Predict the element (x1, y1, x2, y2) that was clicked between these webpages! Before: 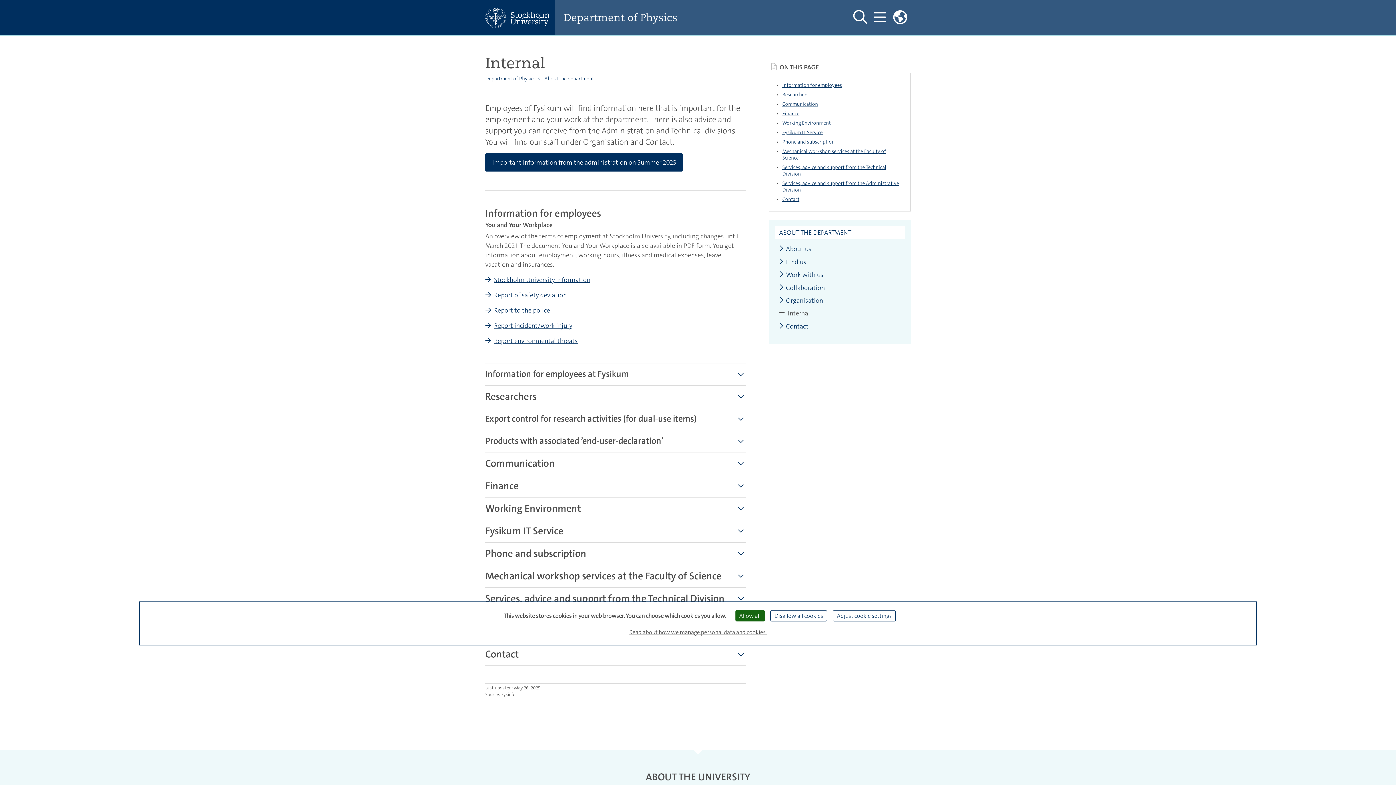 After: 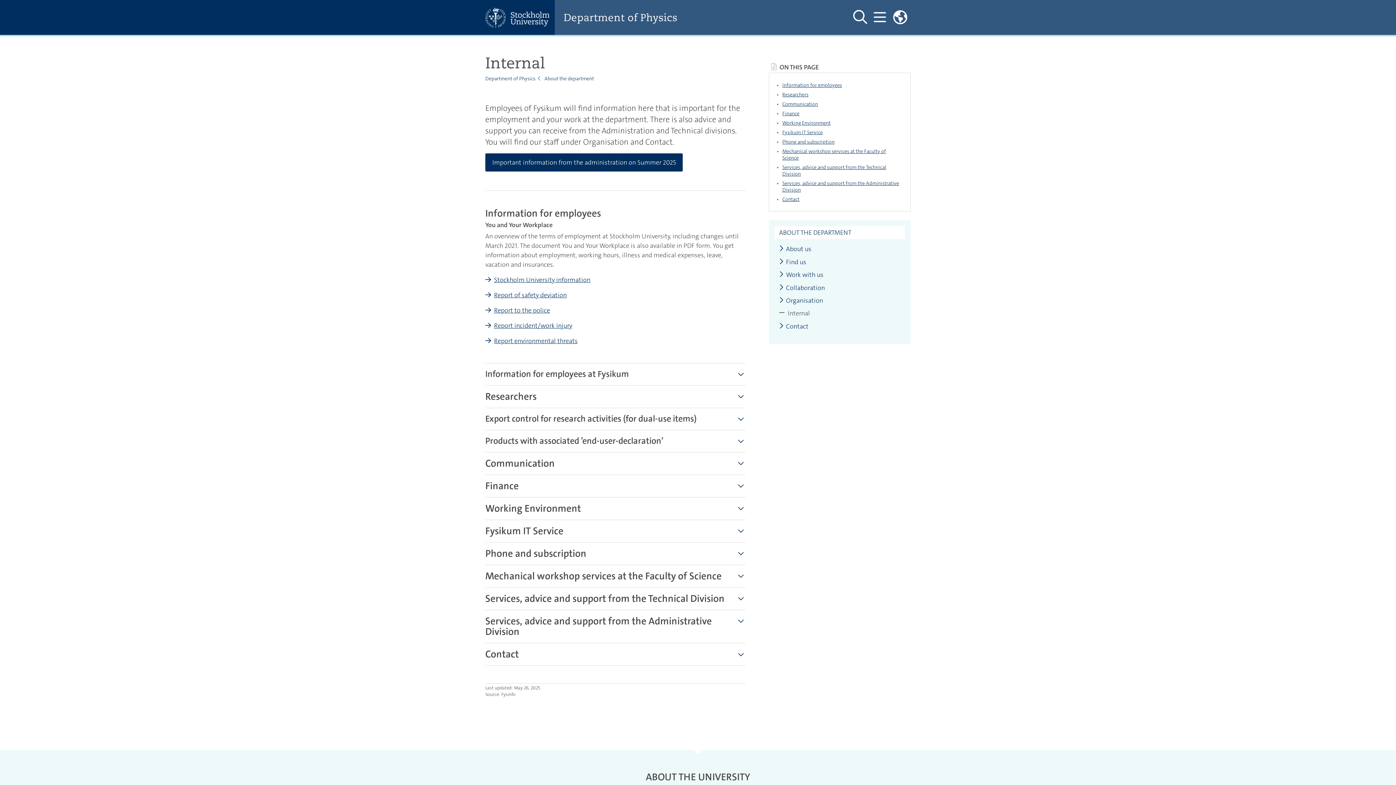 Action: bbox: (770, 610, 827, 621) label: Disallow all cookies